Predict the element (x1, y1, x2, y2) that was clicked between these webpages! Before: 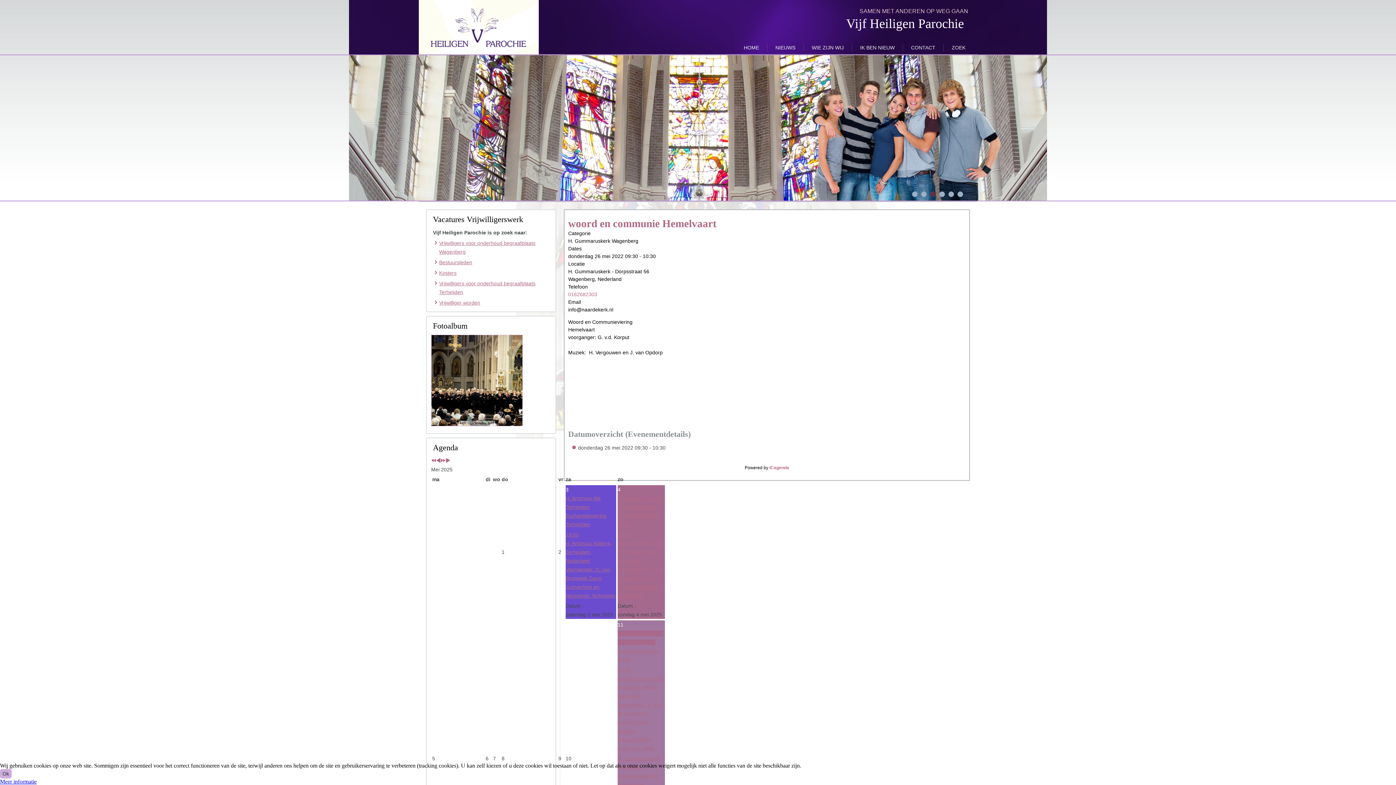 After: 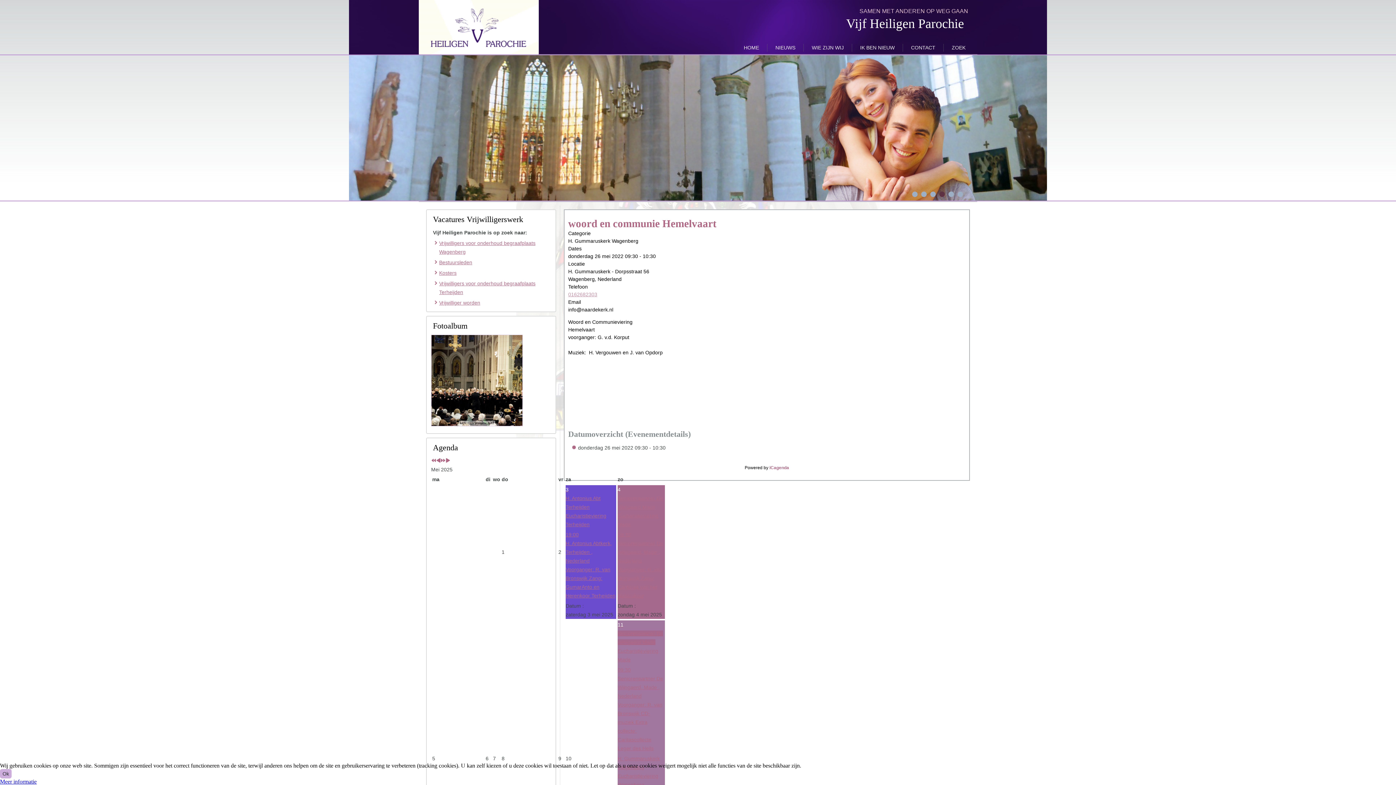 Action: bbox: (568, 291, 597, 297) label: 0162682303